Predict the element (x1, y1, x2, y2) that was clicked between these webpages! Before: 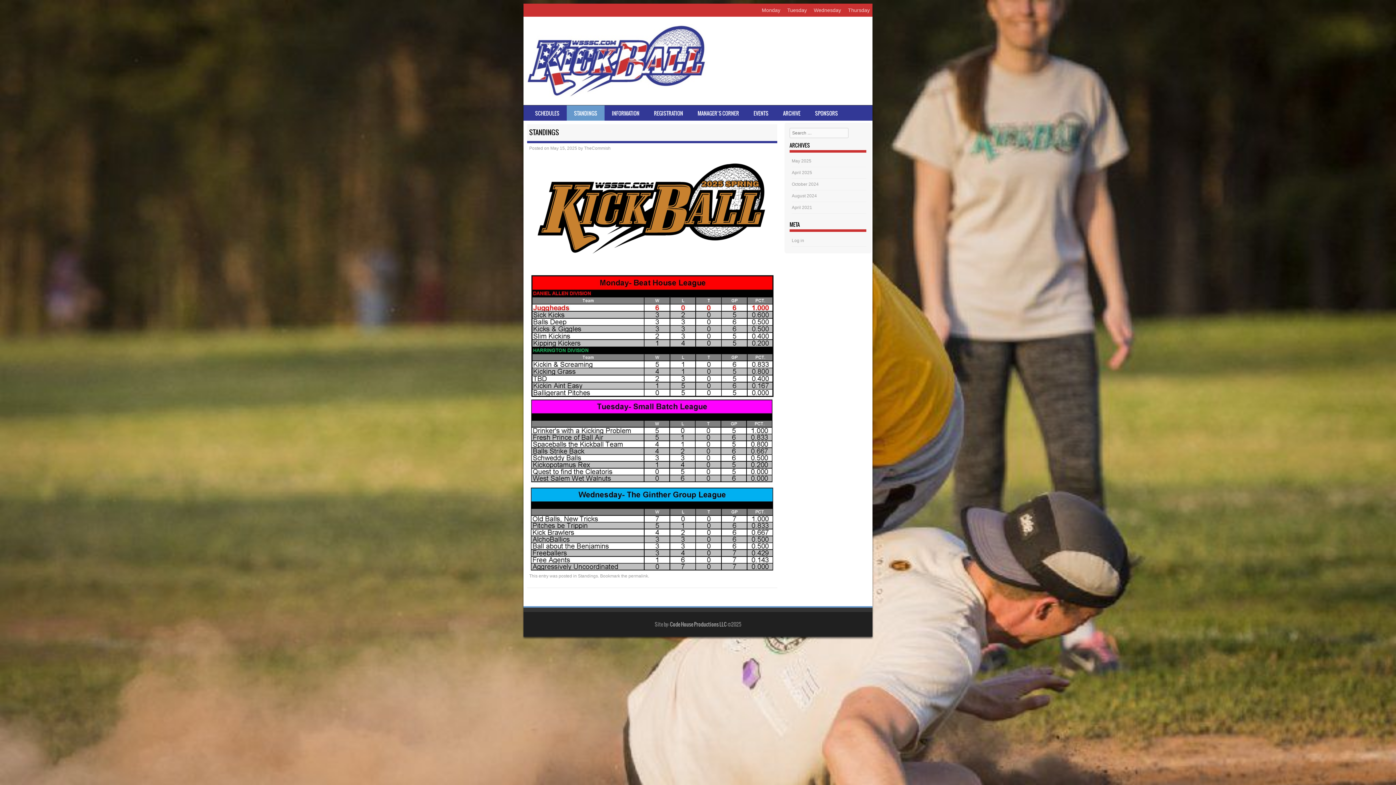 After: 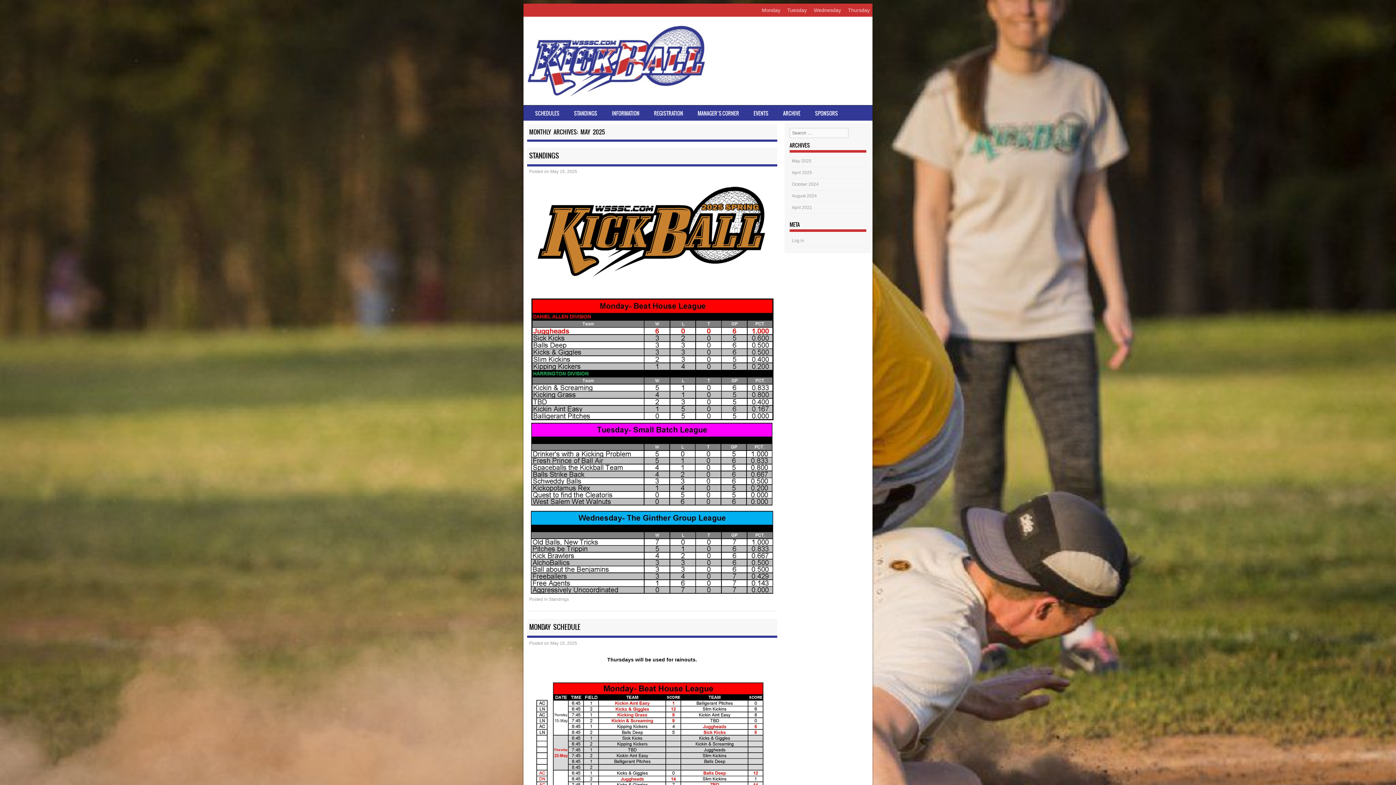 Action: bbox: (792, 158, 811, 163) label: May 2025